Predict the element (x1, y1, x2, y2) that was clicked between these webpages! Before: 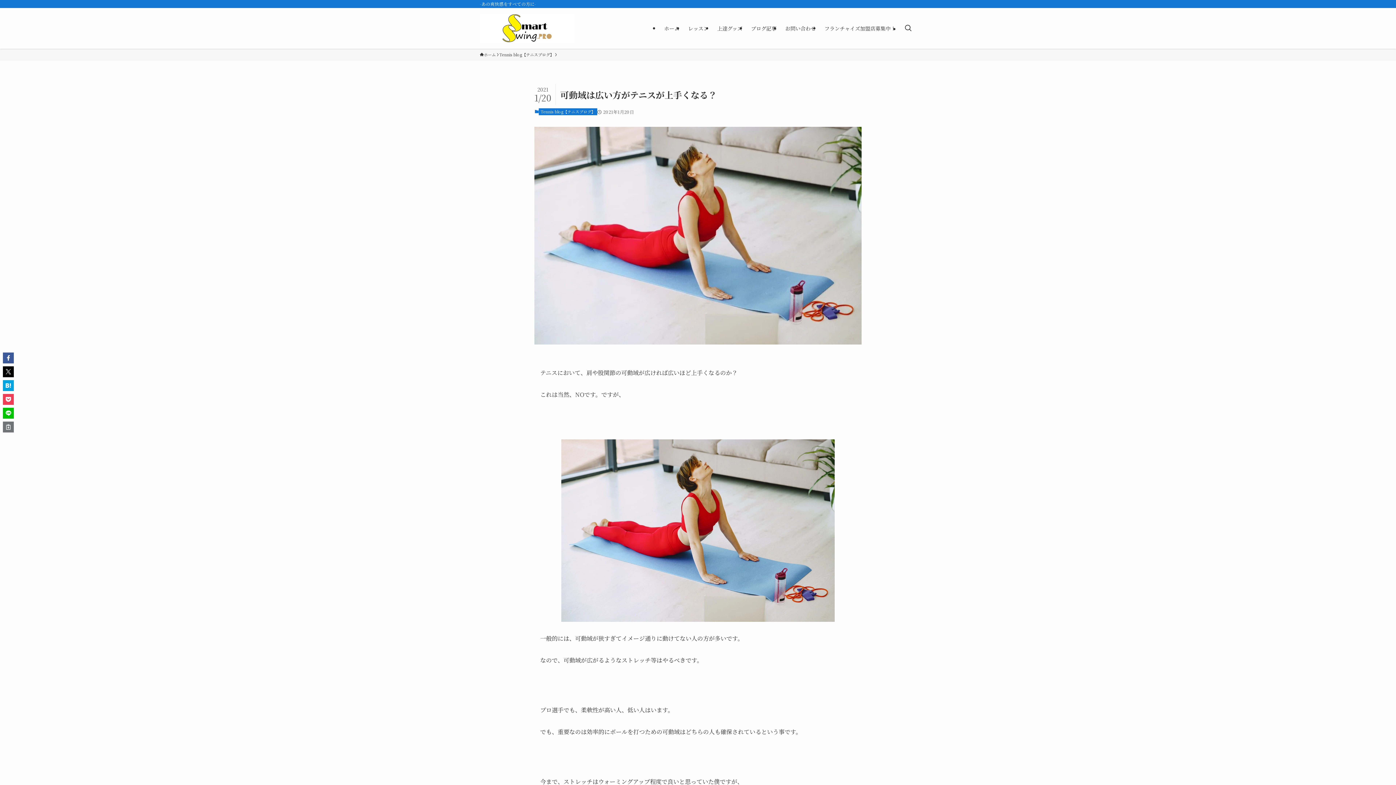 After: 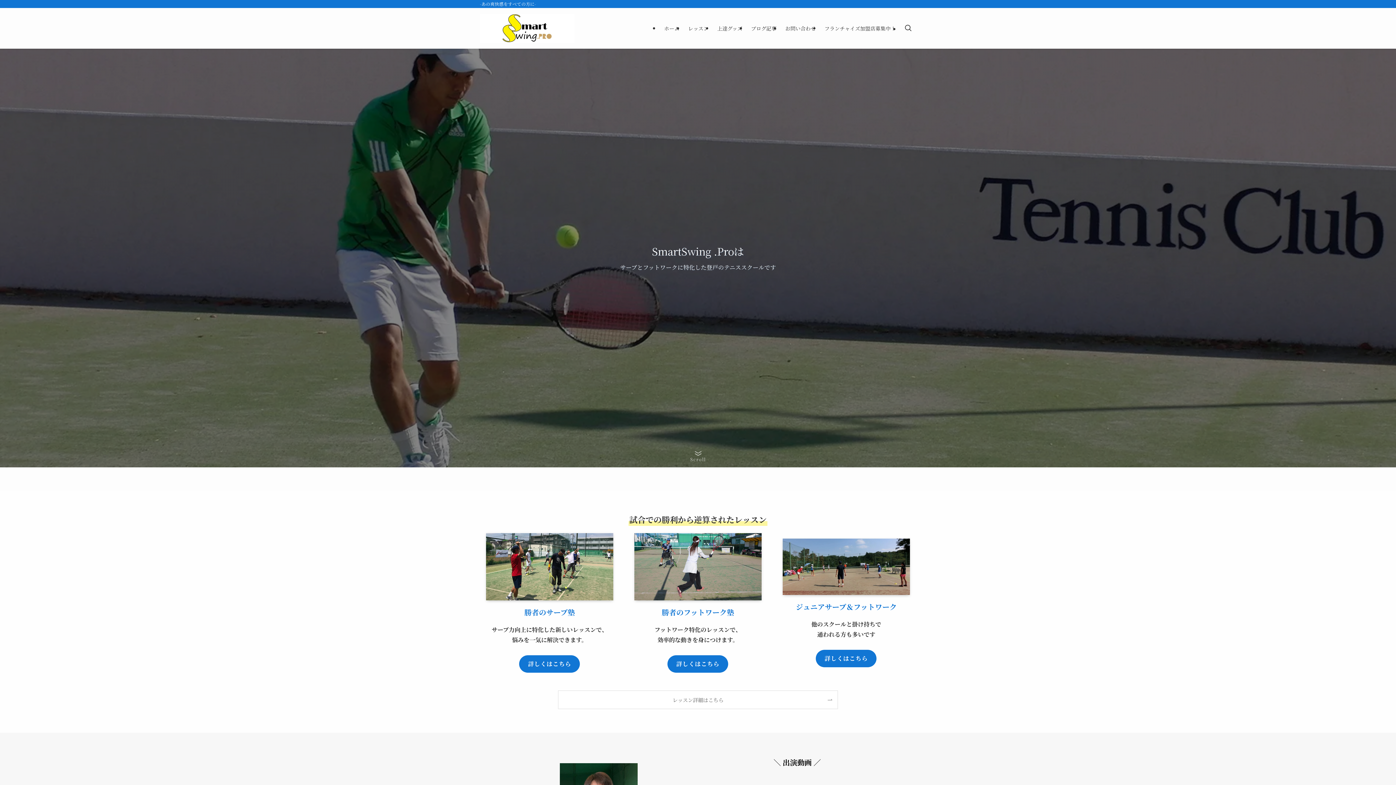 Action: label: ホーム bbox: (660, 8, 684, 48)